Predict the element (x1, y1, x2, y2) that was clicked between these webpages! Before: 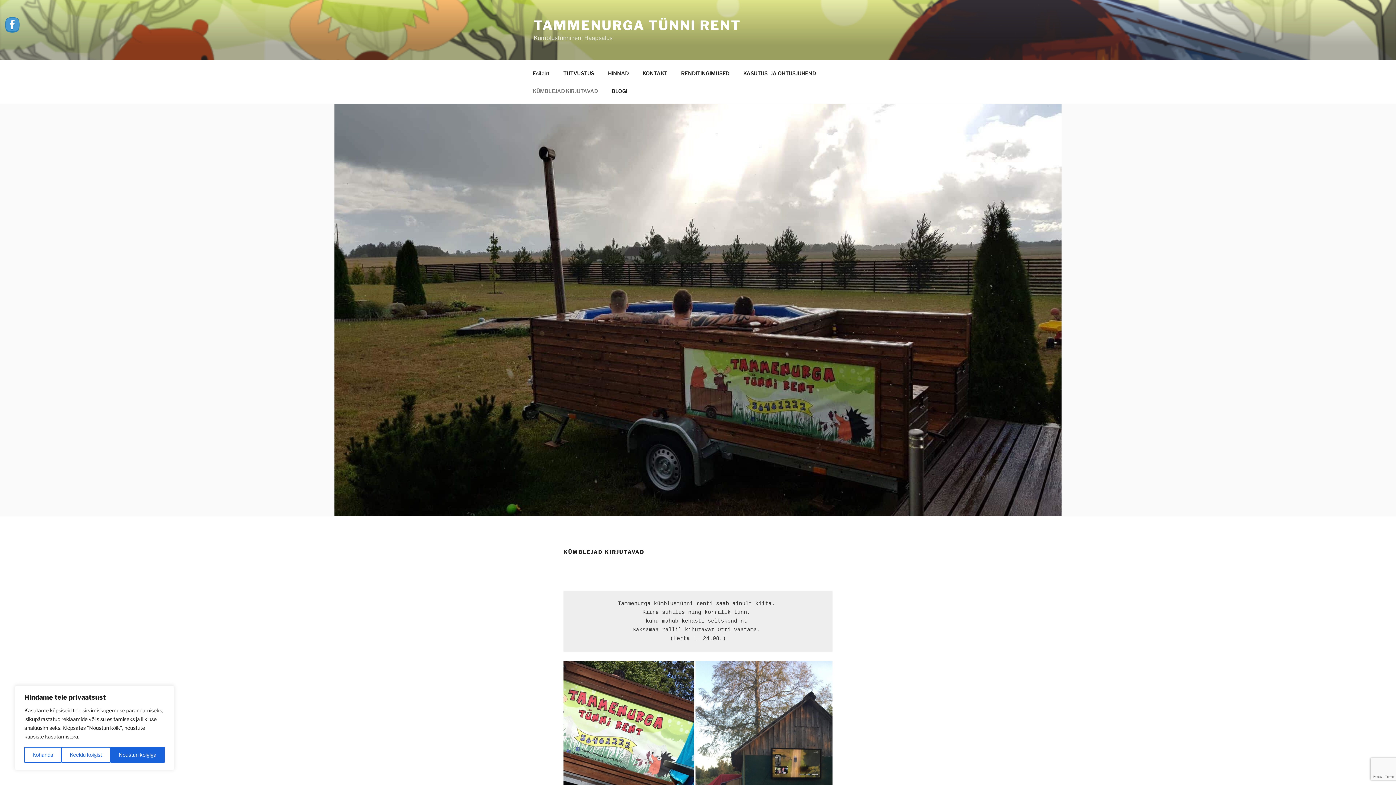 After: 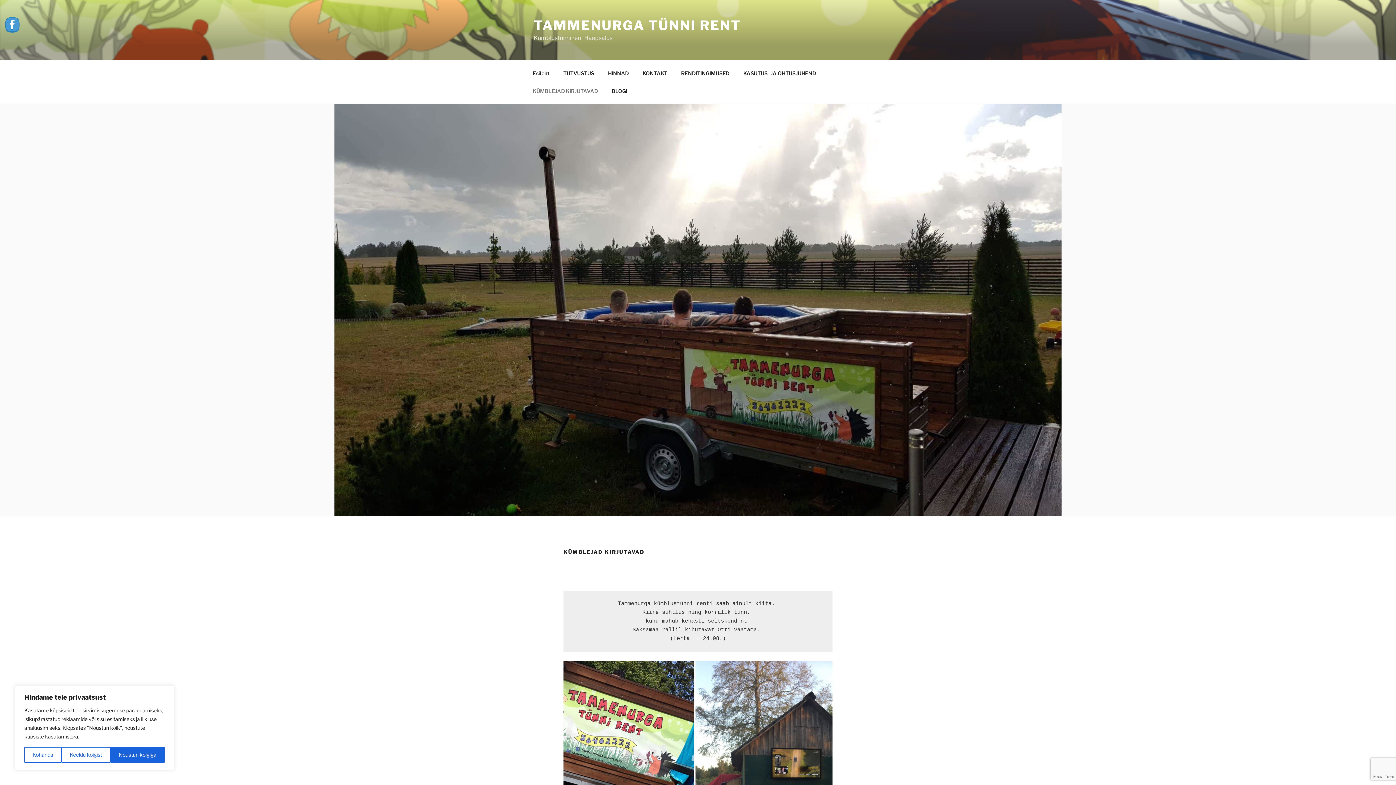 Action: bbox: (5, 17, 20, 32)